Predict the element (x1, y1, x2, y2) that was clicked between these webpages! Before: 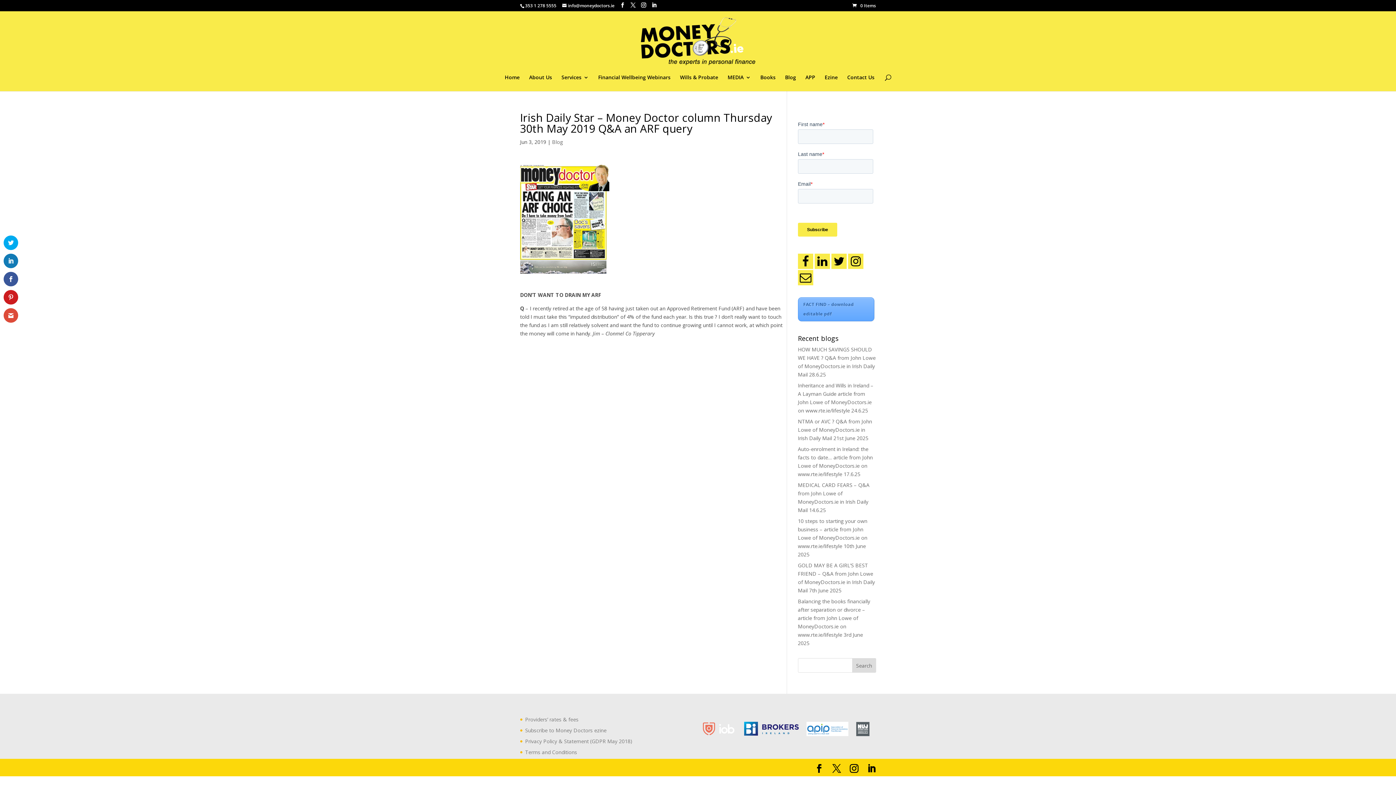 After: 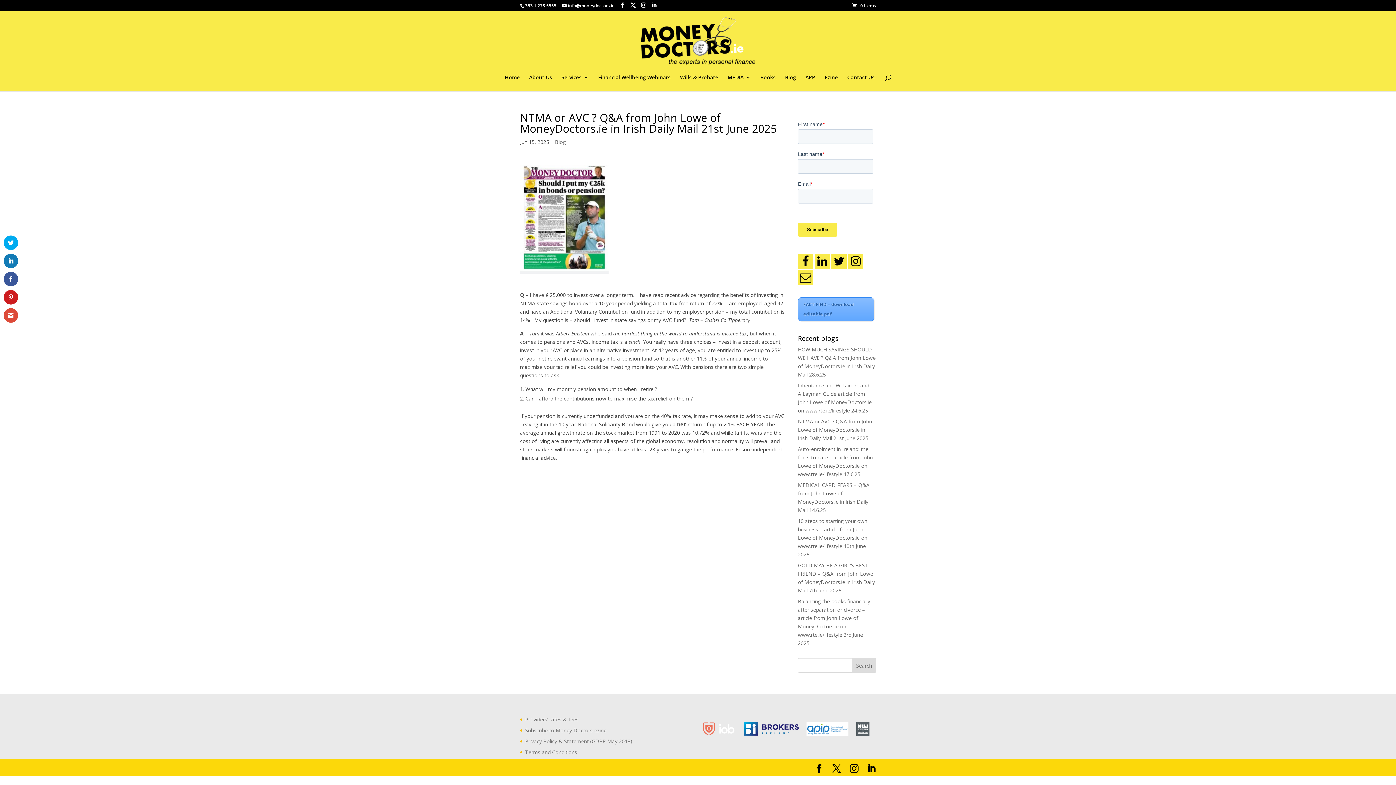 Action: label: NTMA or AVC ? Q&A from John Lowe of MoneyDoctors.ie in Irish Daily Mail 21st June 2025 bbox: (798, 418, 872, 441)